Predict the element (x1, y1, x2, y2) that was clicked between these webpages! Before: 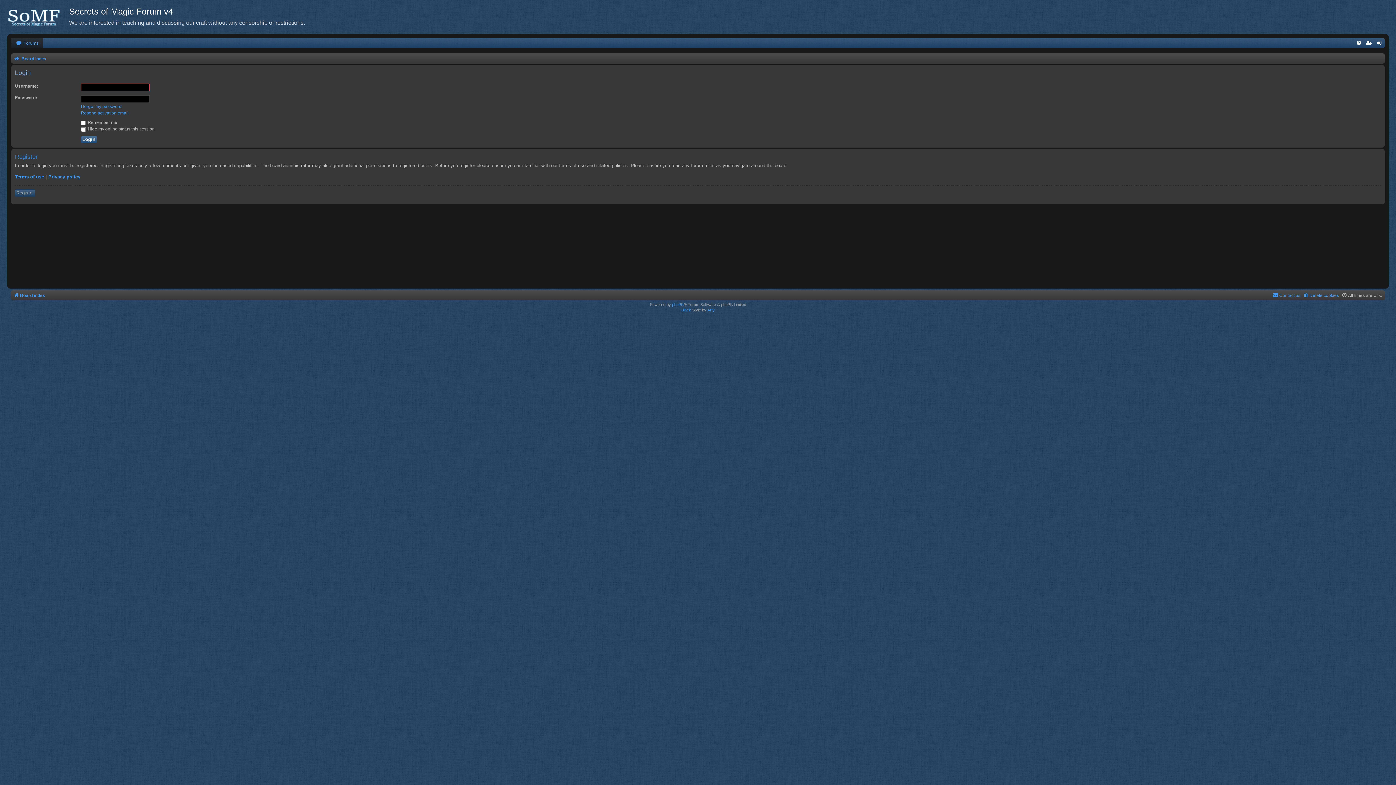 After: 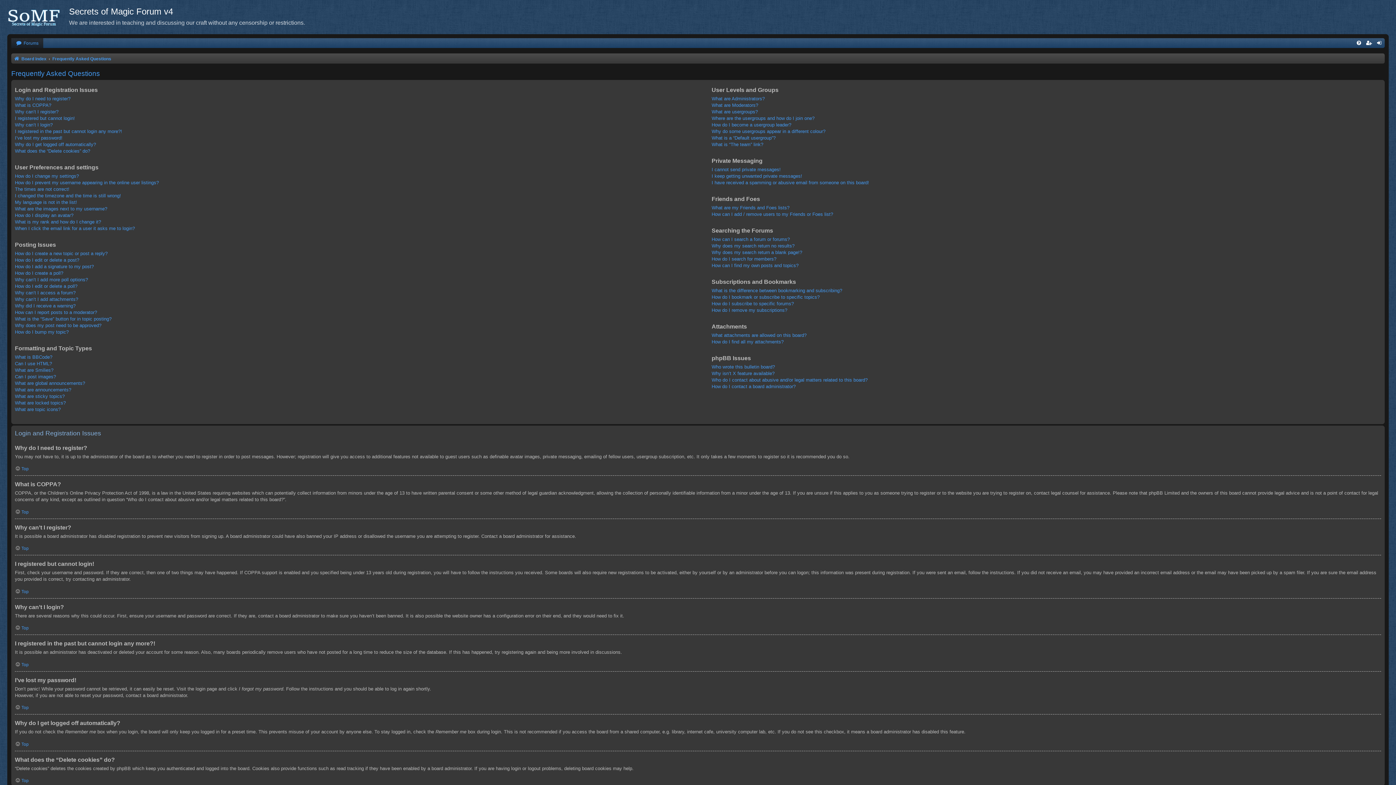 Action: bbox: (1354, 38, 1364, 48)